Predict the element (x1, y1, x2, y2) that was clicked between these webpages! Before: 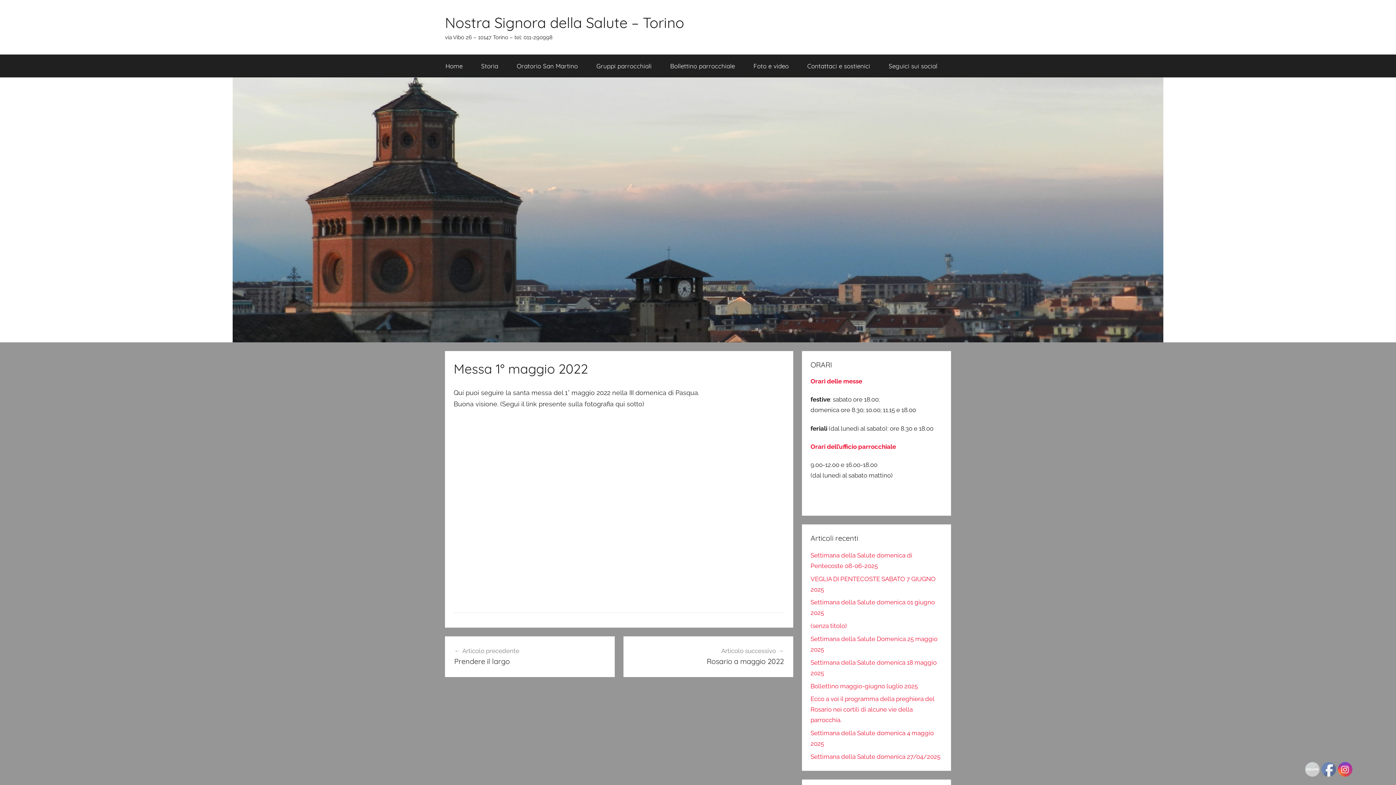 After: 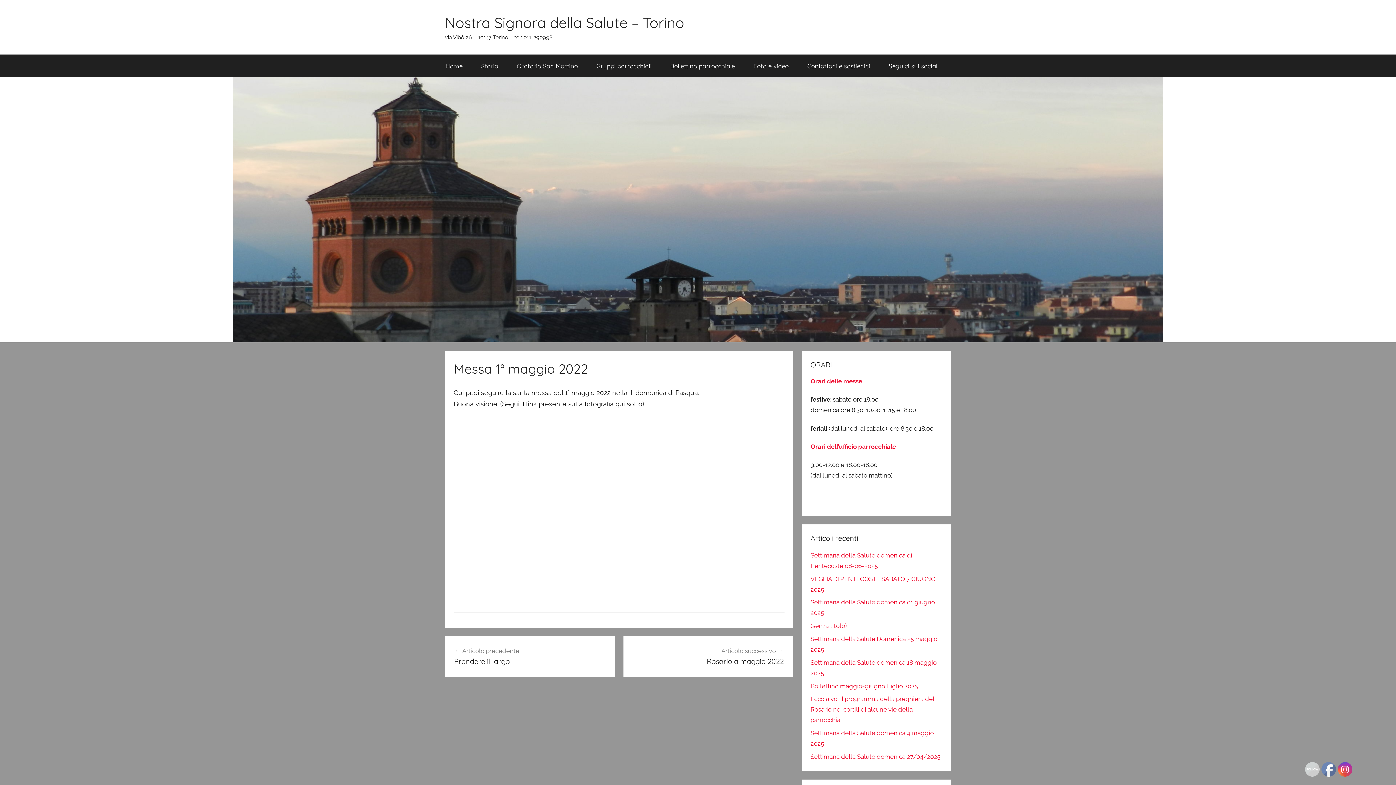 Action: bbox: (1338, 762, 1352, 777)